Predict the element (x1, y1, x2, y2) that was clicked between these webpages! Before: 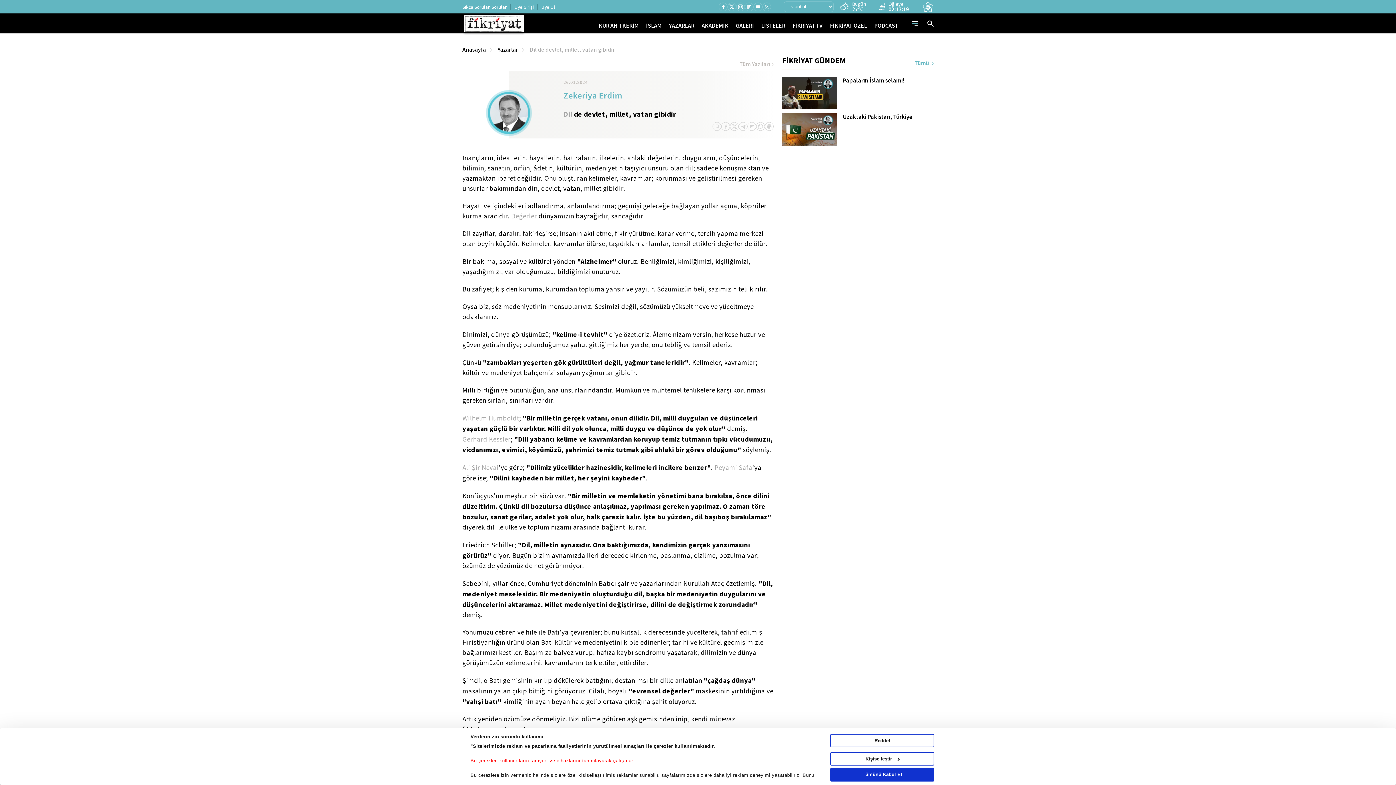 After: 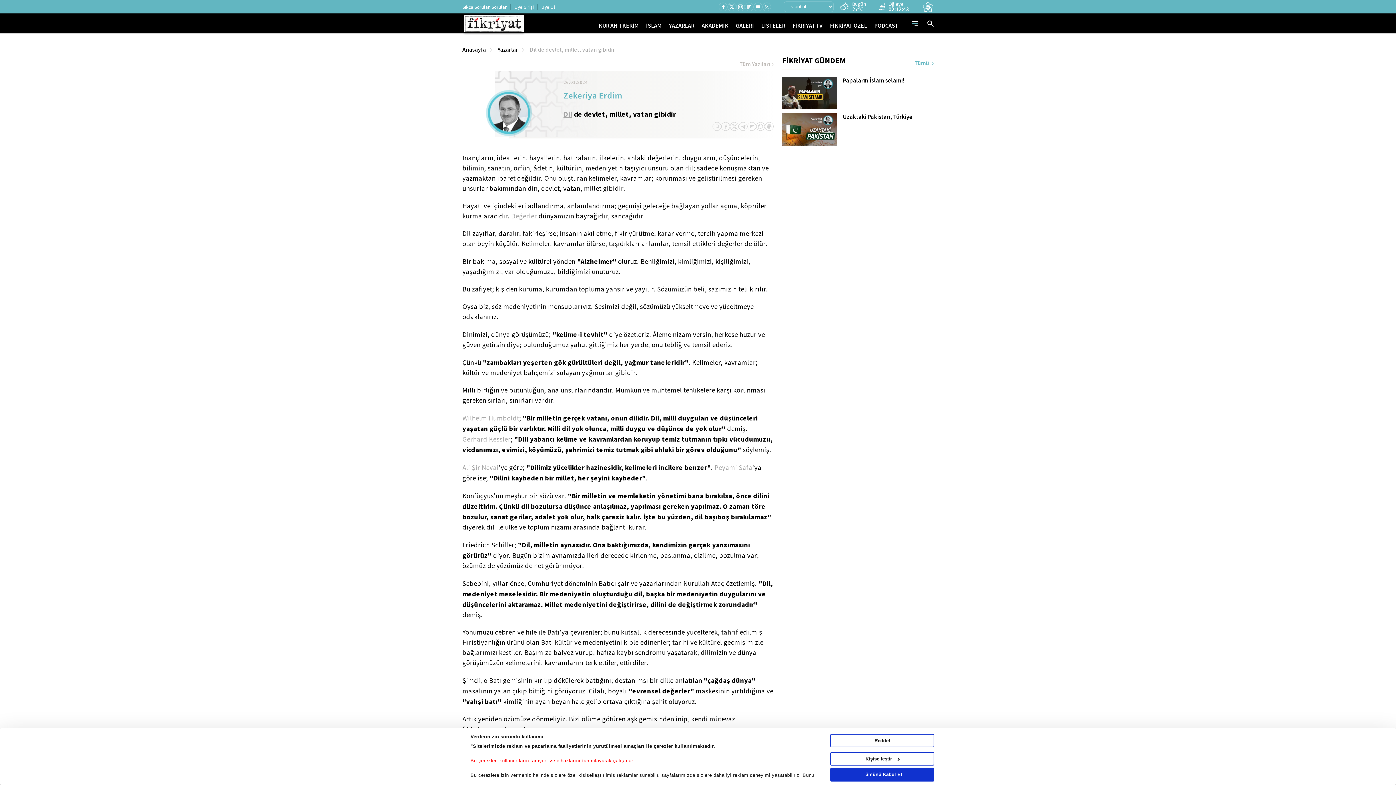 Action: label: Dil bbox: (563, 109, 572, 118)